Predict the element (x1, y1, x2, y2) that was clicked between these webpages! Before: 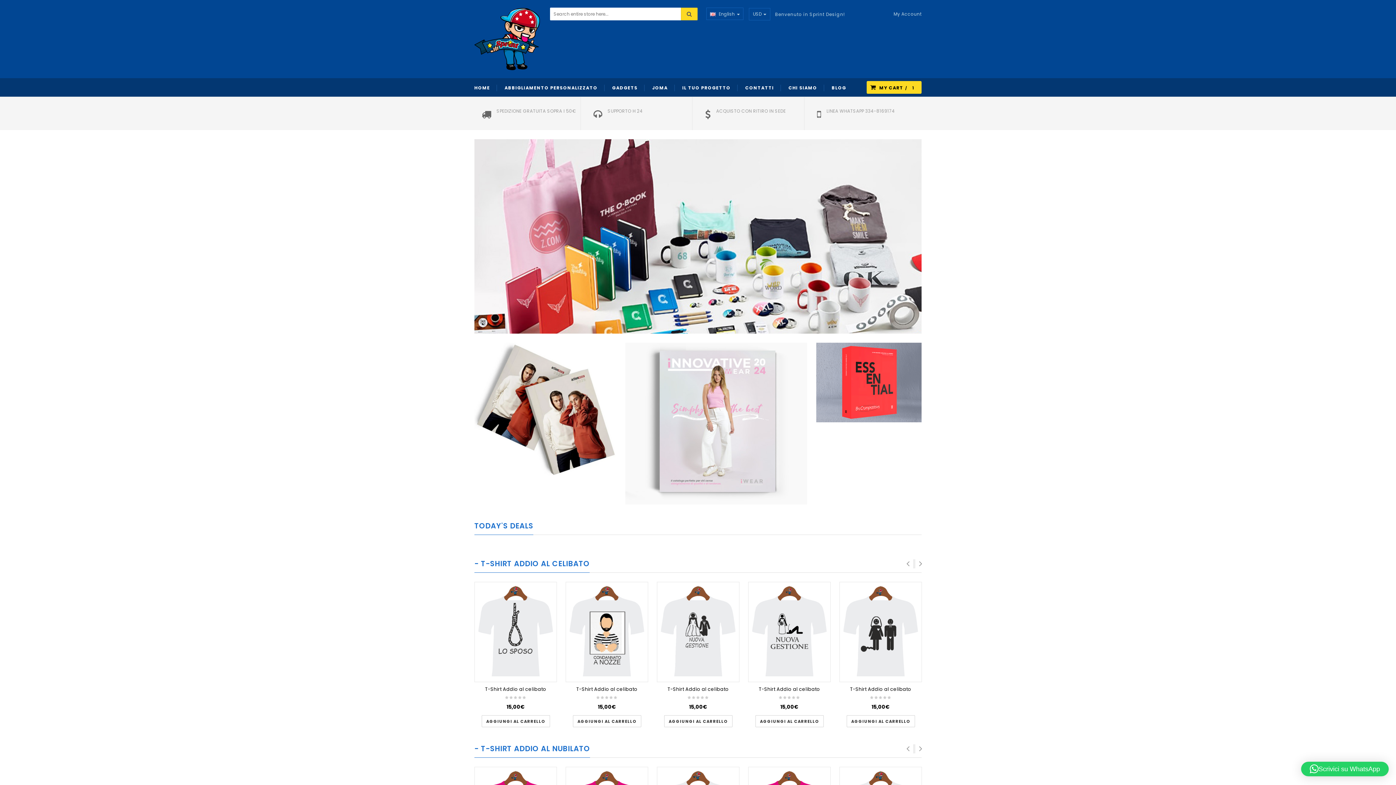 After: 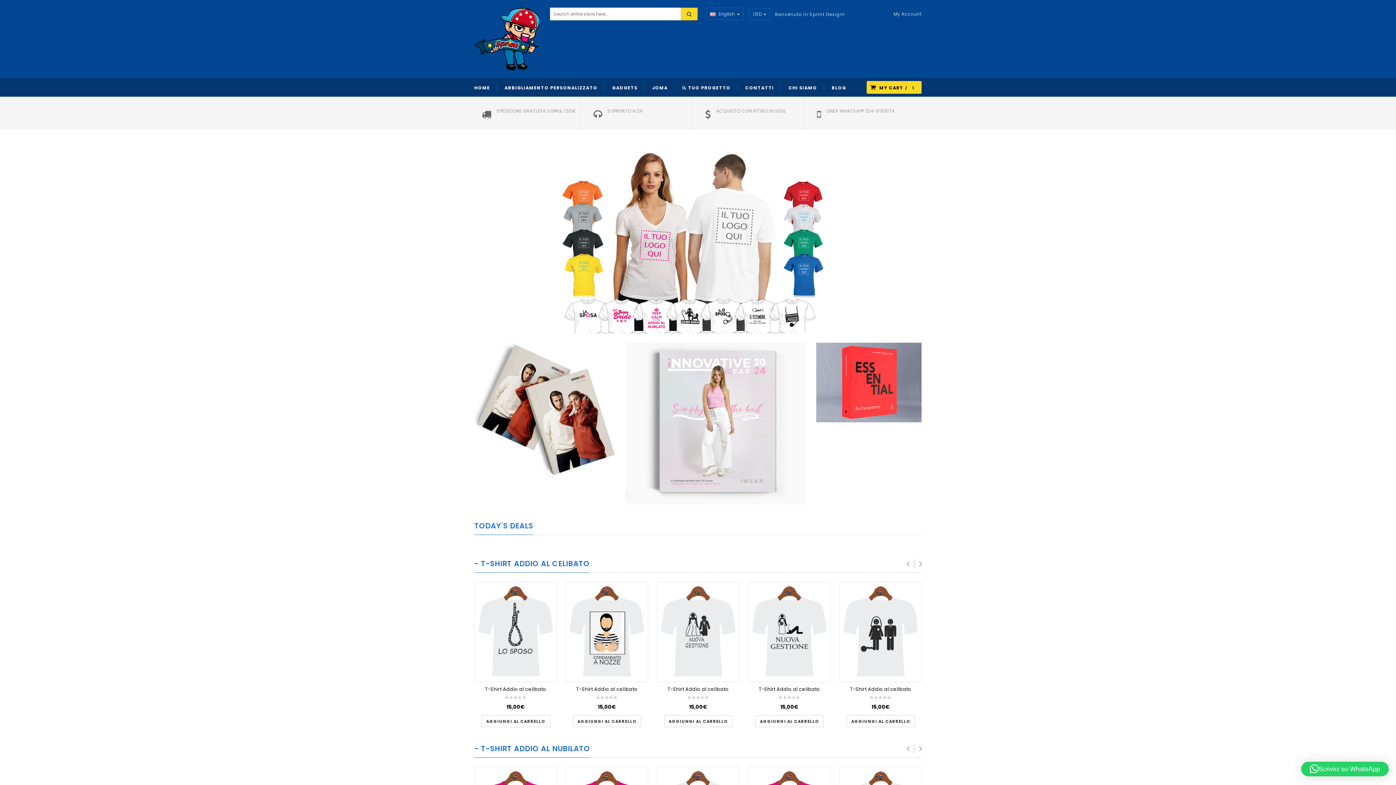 Action: label: Scrivici su WhatsApp bbox: (1301, 762, 1389, 776)